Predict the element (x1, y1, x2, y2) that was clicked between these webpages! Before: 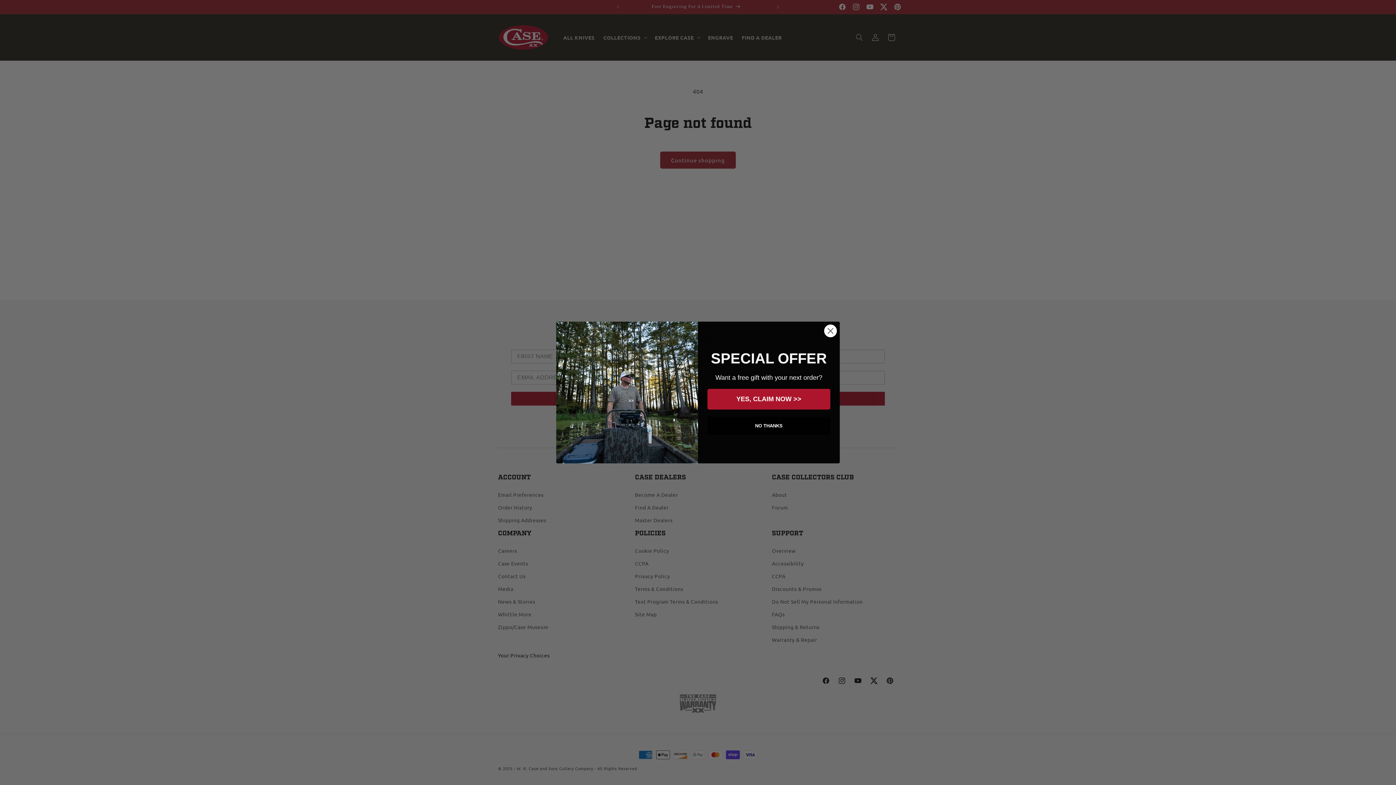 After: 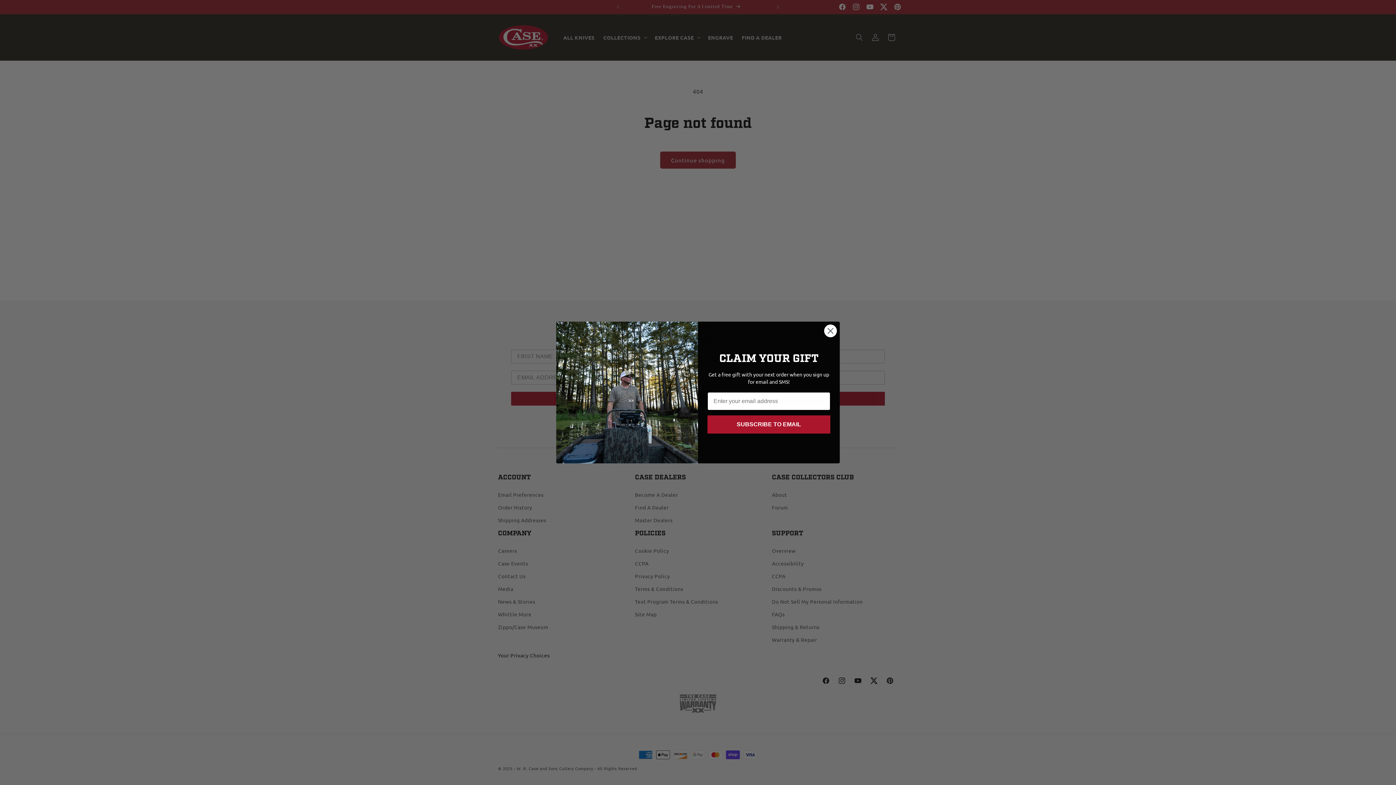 Action: bbox: (707, 388, 830, 409) label: YES, CLAIM NOW >>